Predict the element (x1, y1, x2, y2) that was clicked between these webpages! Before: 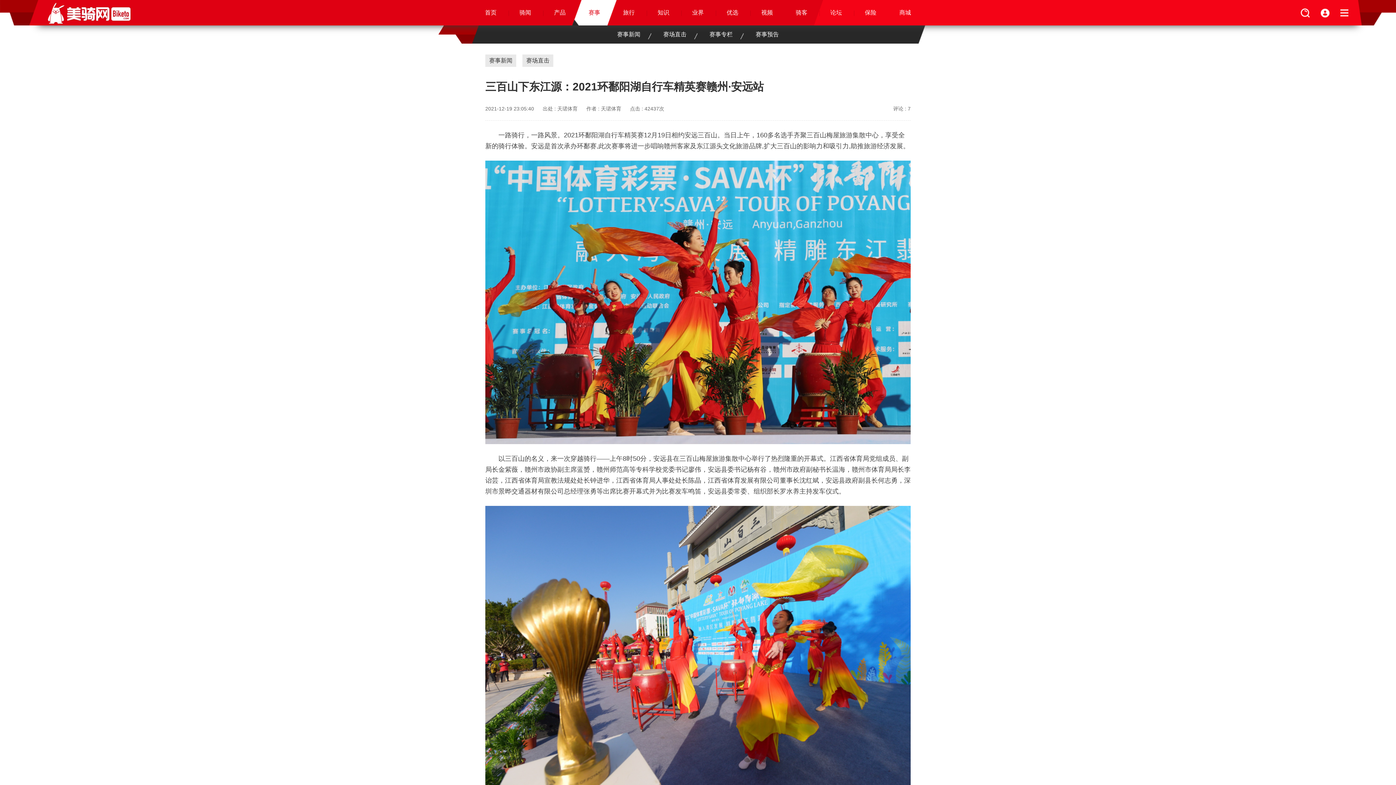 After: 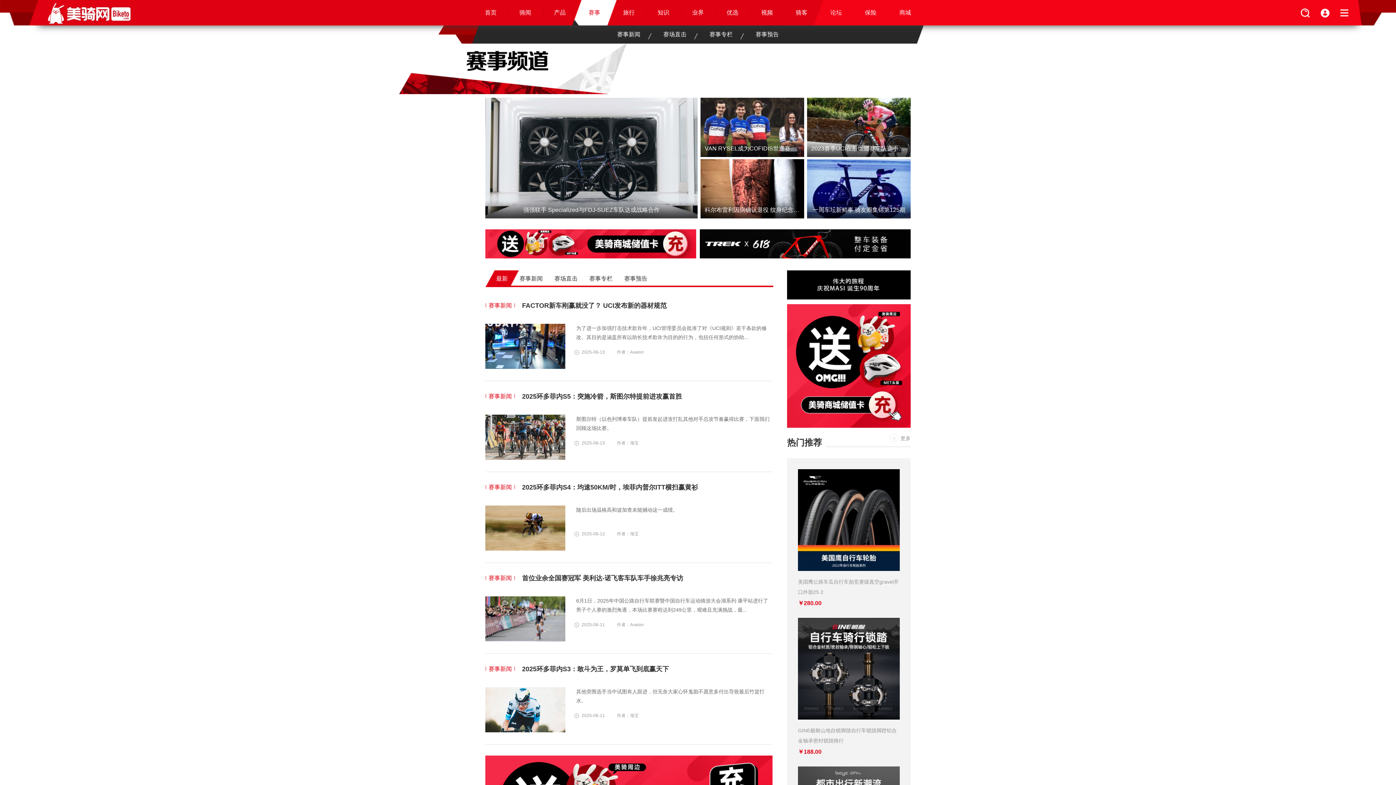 Action: label: 赛事 bbox: (572, 0, 616, 25)